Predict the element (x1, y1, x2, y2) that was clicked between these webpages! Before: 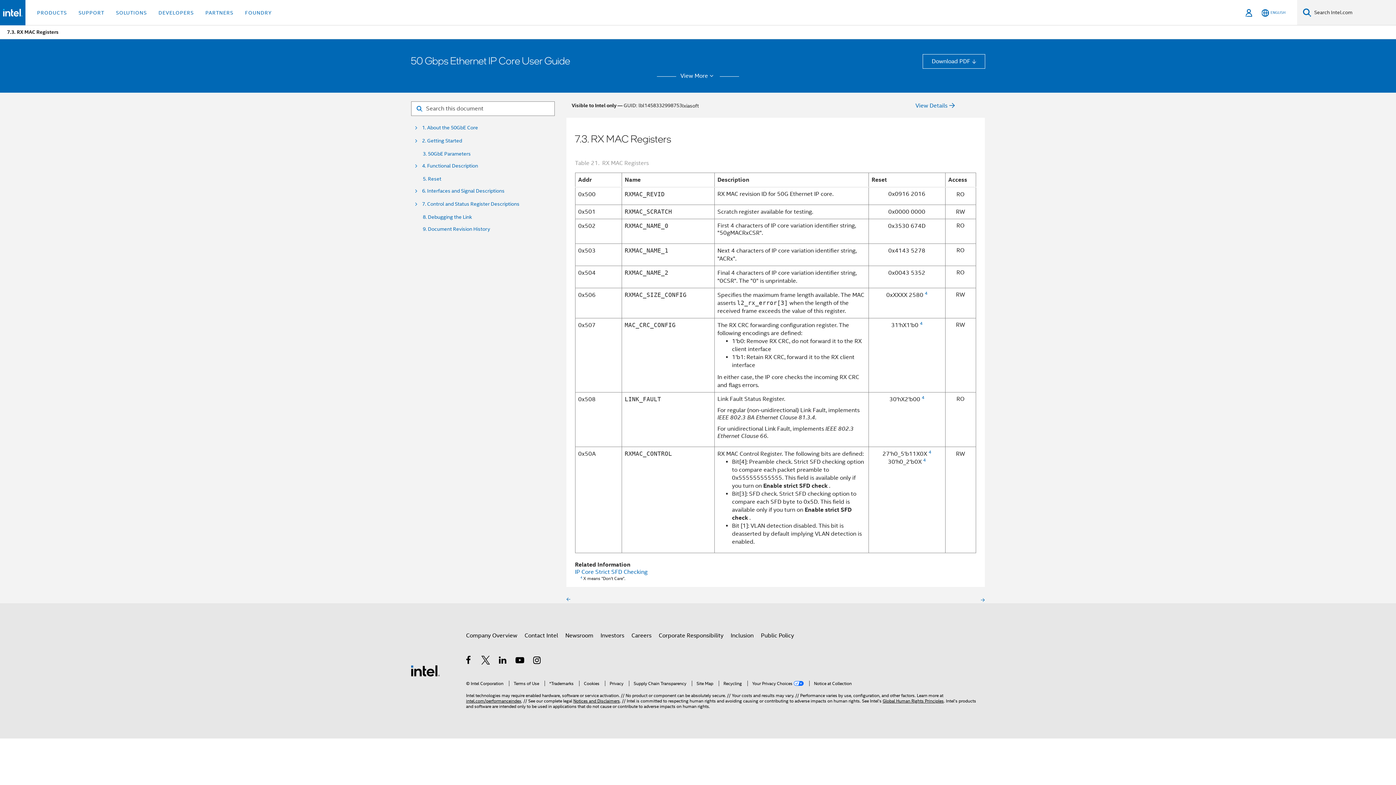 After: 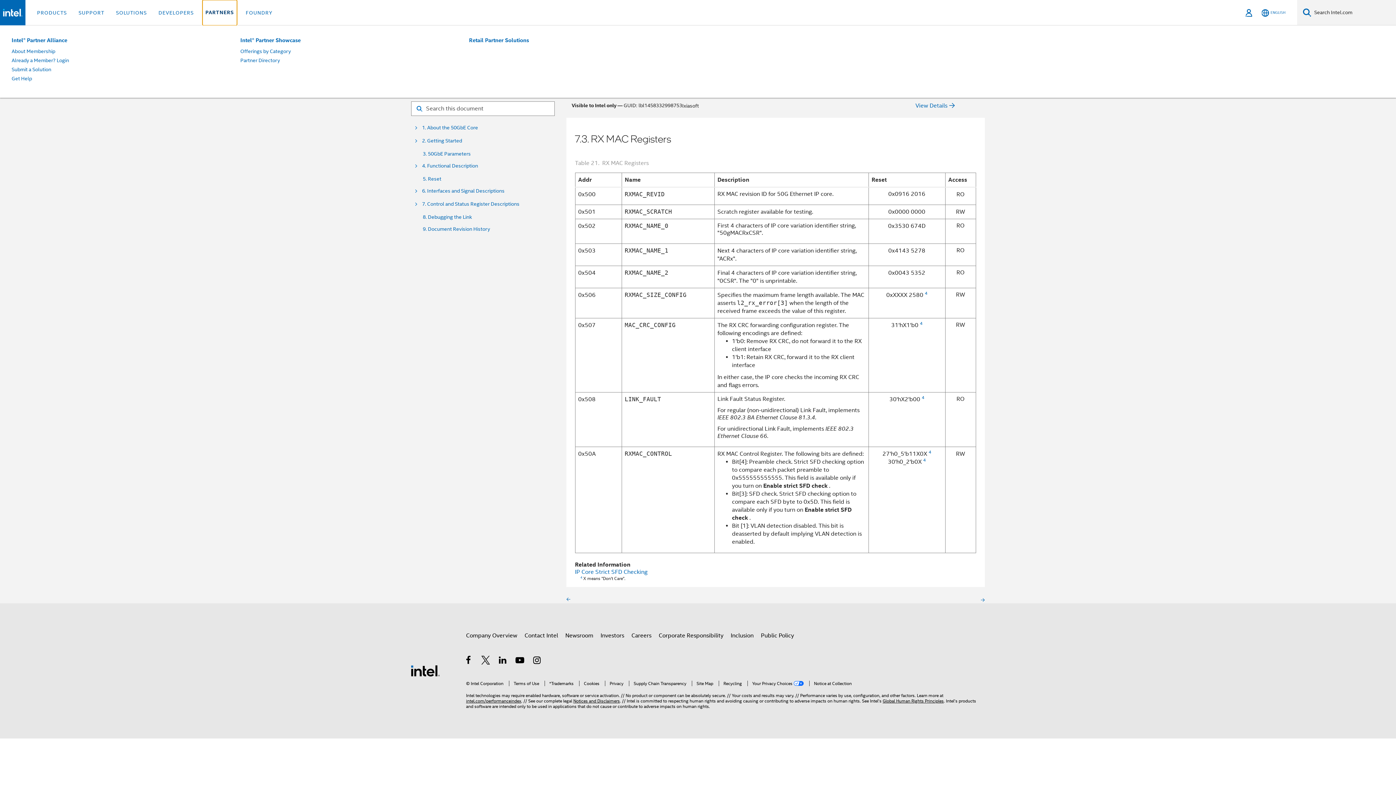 Action: bbox: (202, 0, 236, 25) label: PARTNERS